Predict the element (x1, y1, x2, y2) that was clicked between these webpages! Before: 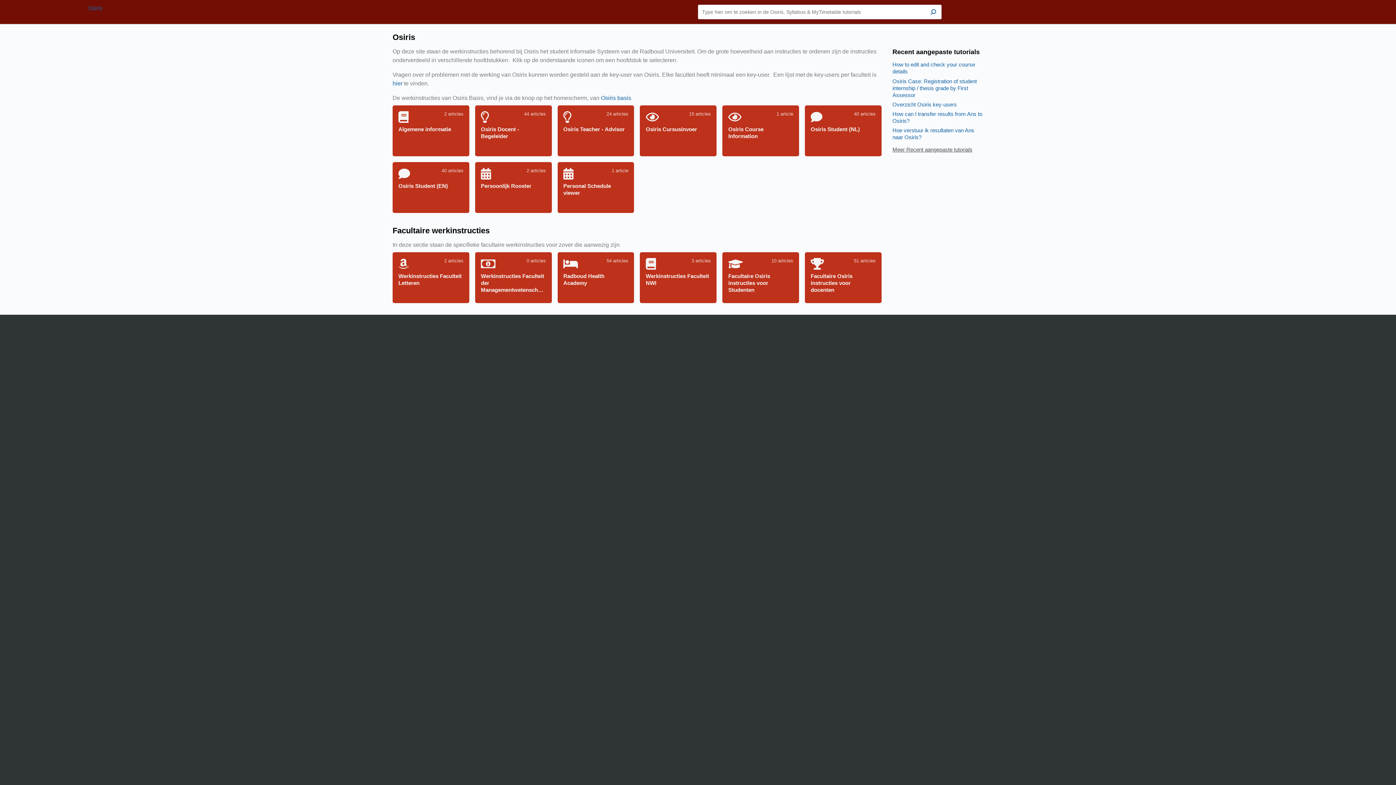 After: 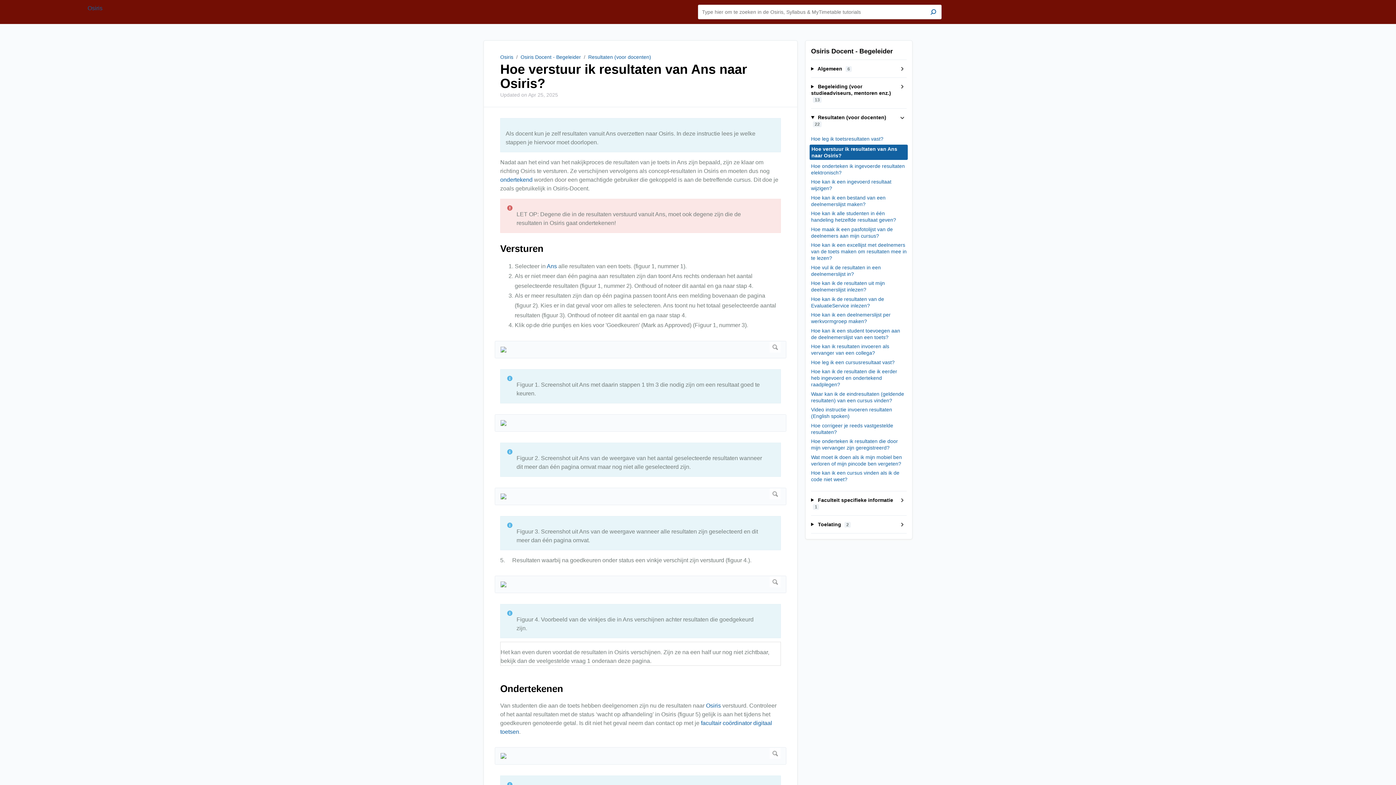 Action: bbox: (892, 127, 983, 140) label: Hoe verstuur ik resultaten van Ans naar Osiris?